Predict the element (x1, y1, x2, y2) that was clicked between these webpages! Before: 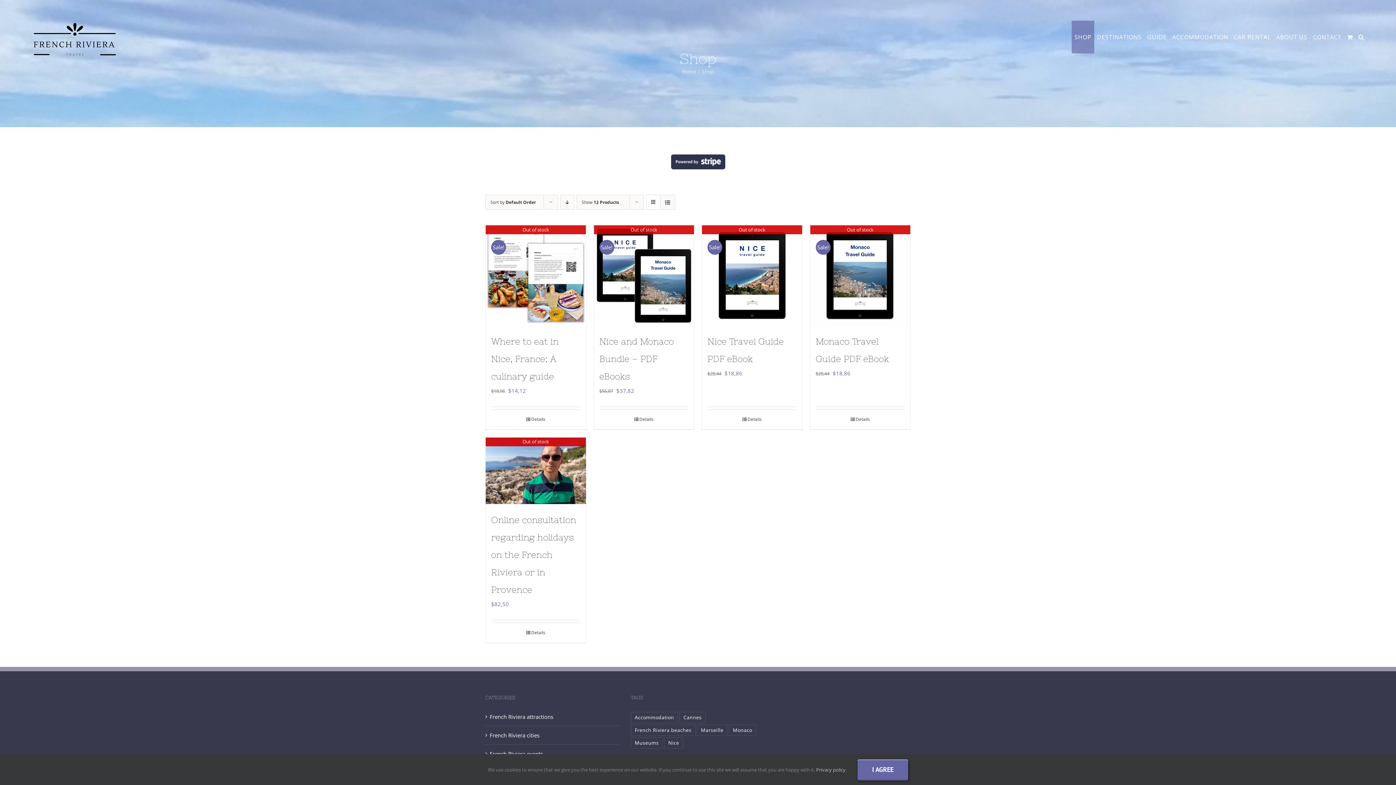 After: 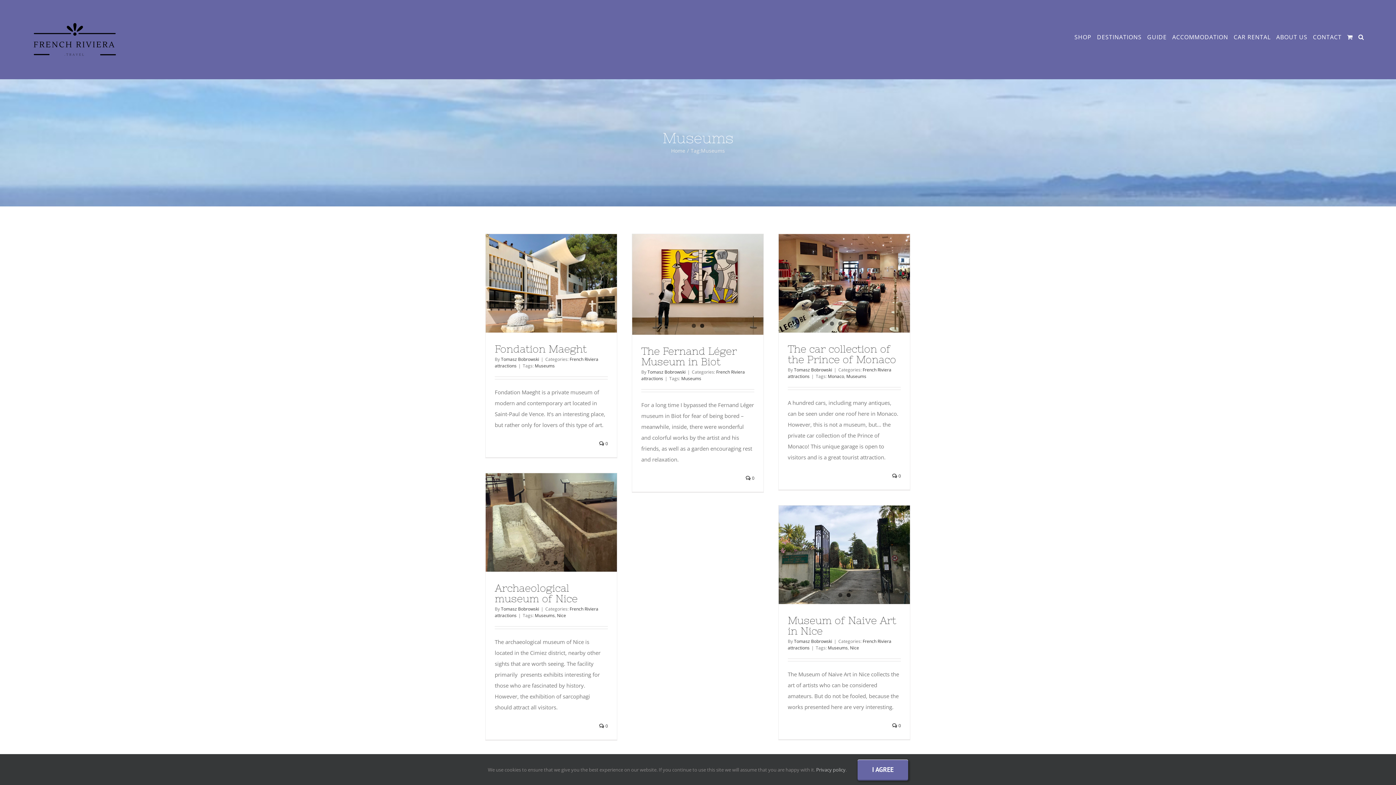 Action: label: Museums (14 items) bbox: (630, 737, 662, 749)